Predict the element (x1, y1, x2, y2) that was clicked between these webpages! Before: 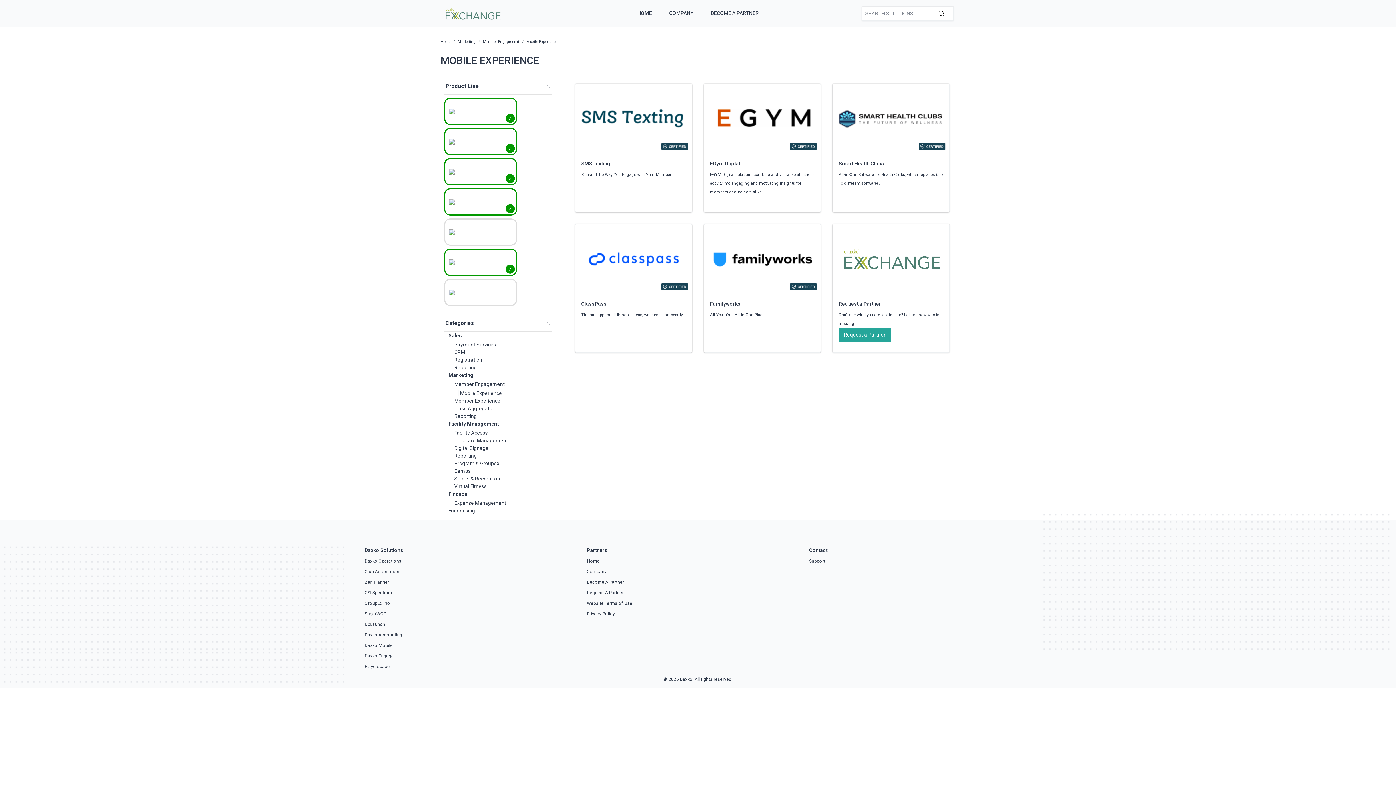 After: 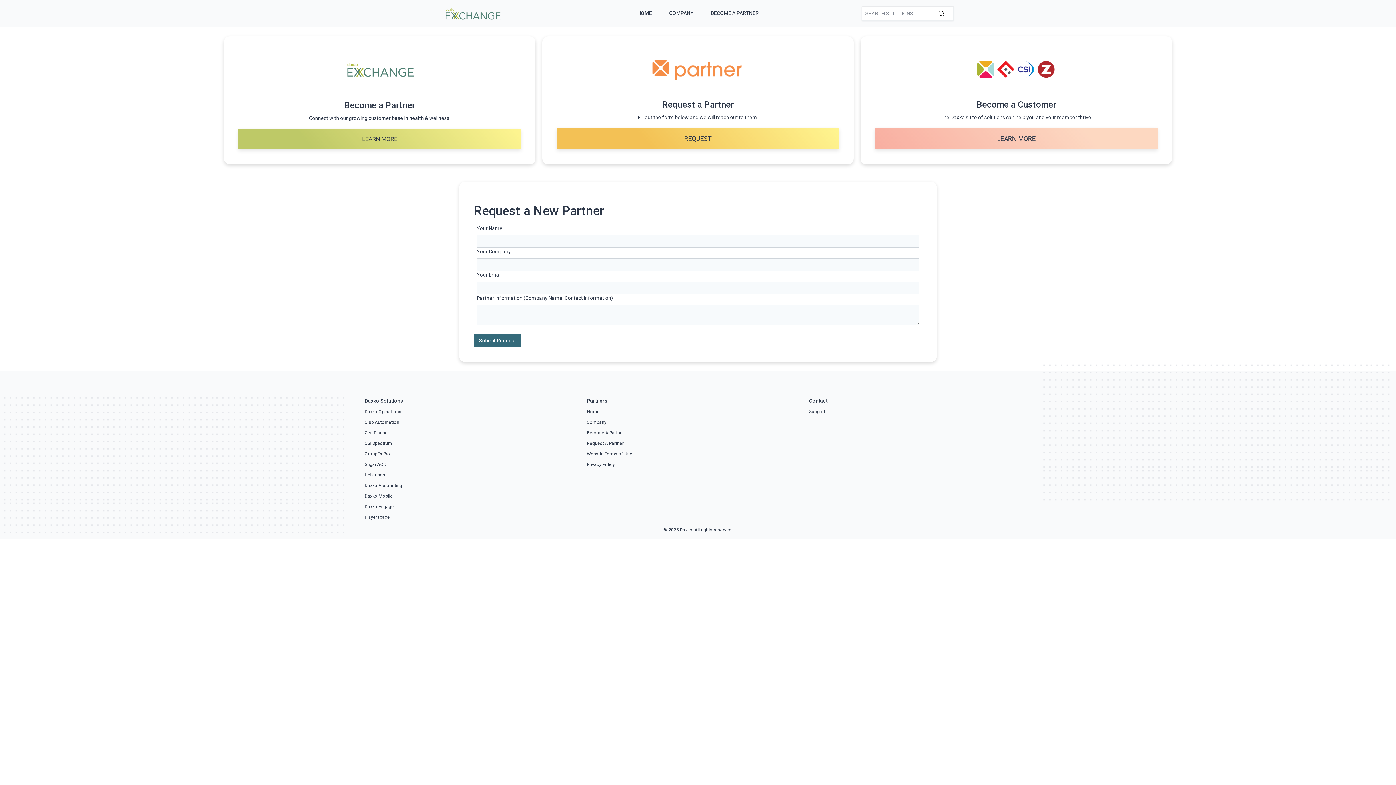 Action: bbox: (587, 590, 623, 595) label: Request A Partner